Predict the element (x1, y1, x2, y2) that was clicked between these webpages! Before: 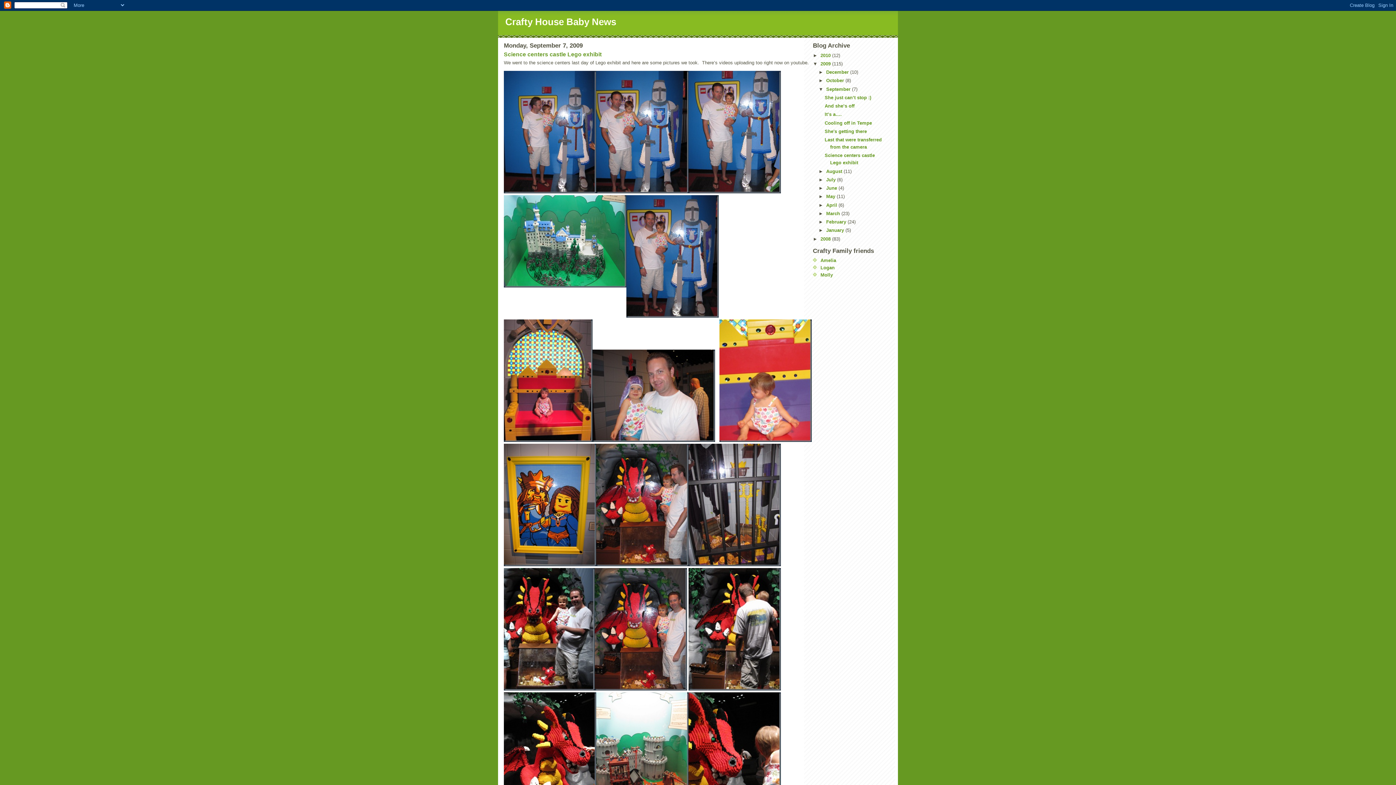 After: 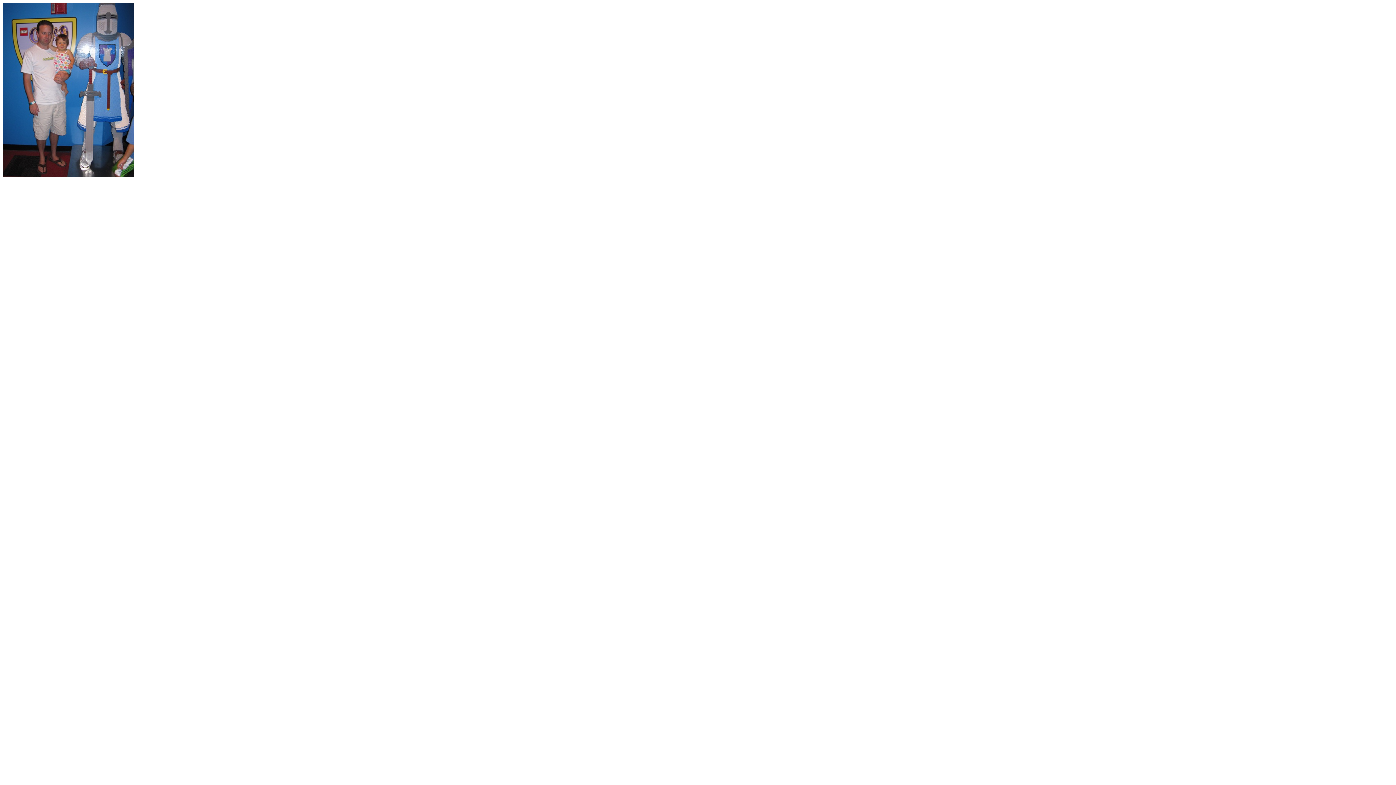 Action: bbox: (688, 189, 781, 194)